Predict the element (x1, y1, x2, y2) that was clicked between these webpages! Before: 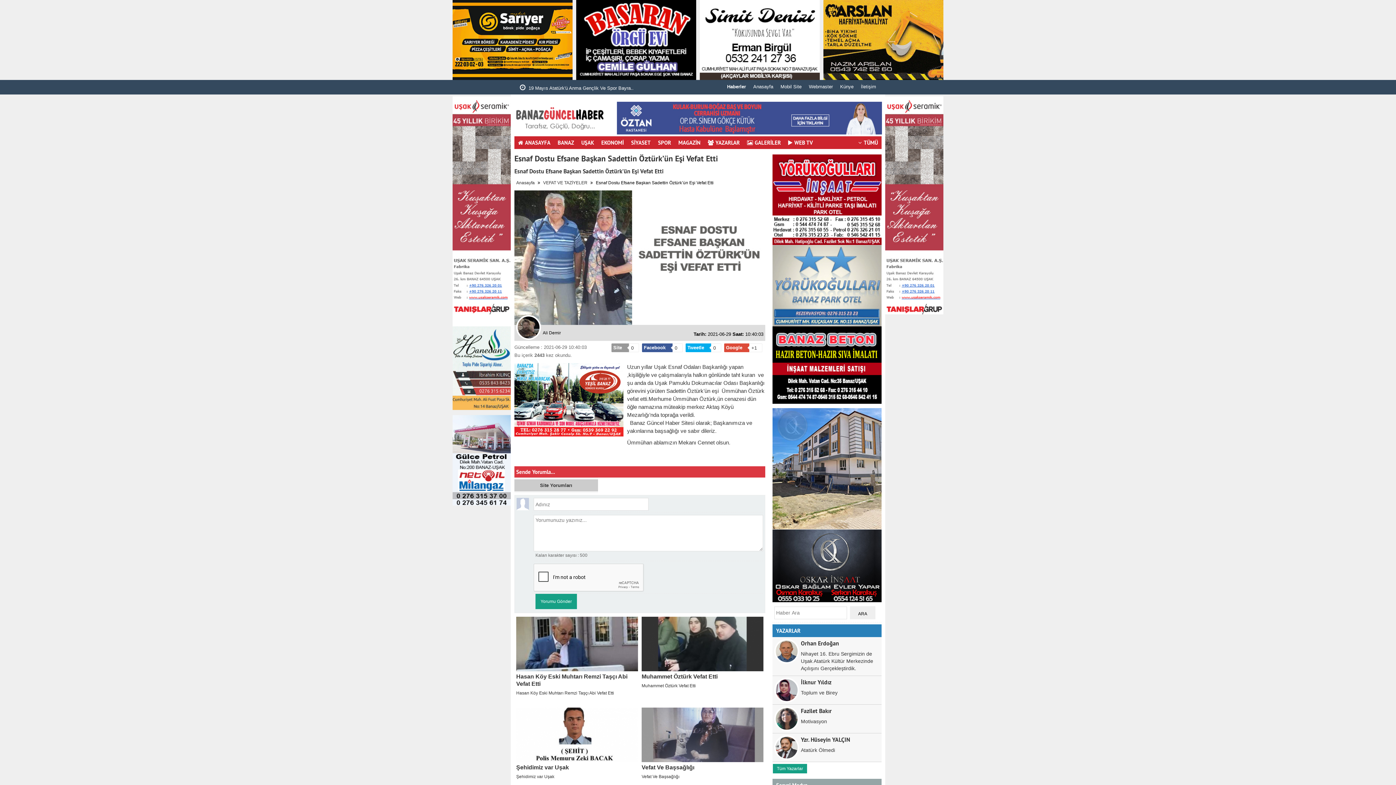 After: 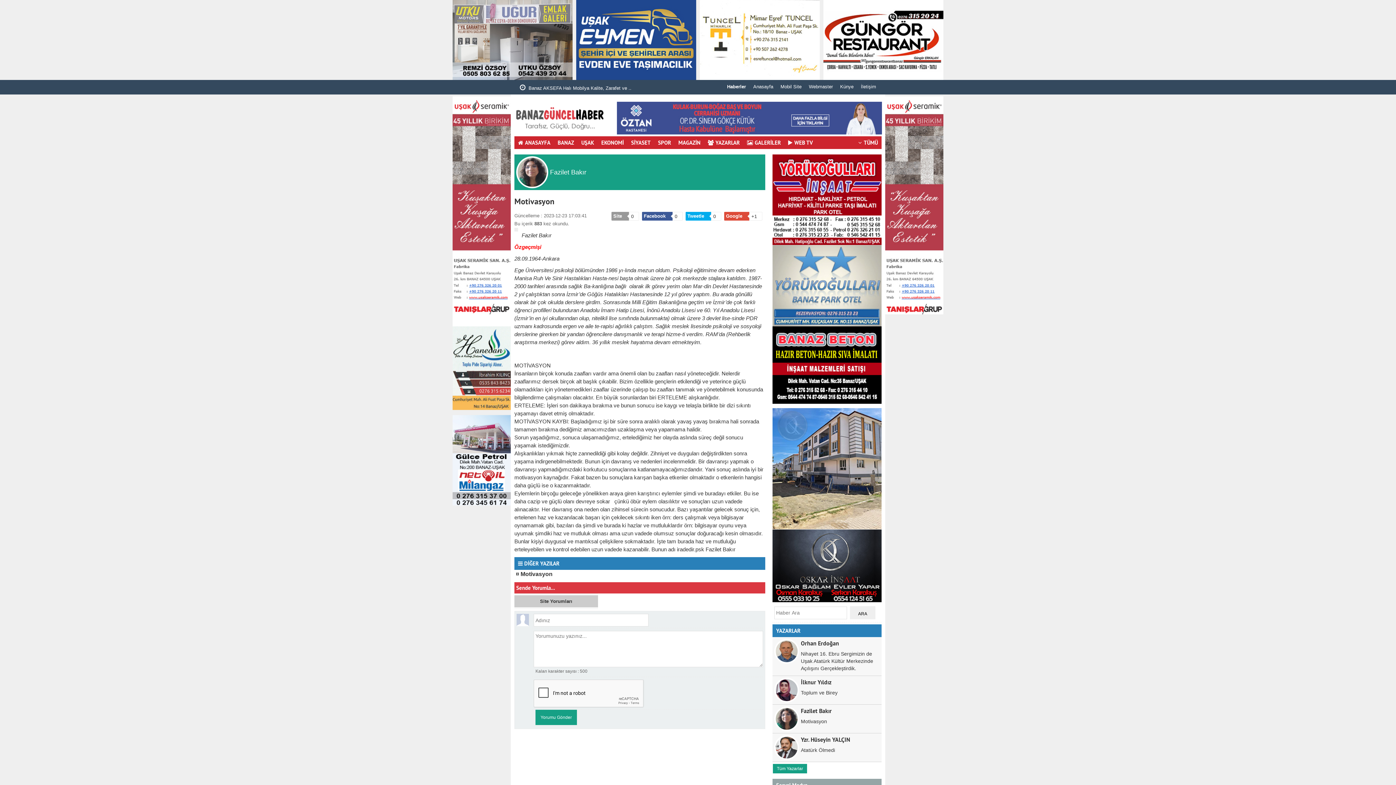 Action: label: Motivasyon bbox: (772, 714, 881, 729)